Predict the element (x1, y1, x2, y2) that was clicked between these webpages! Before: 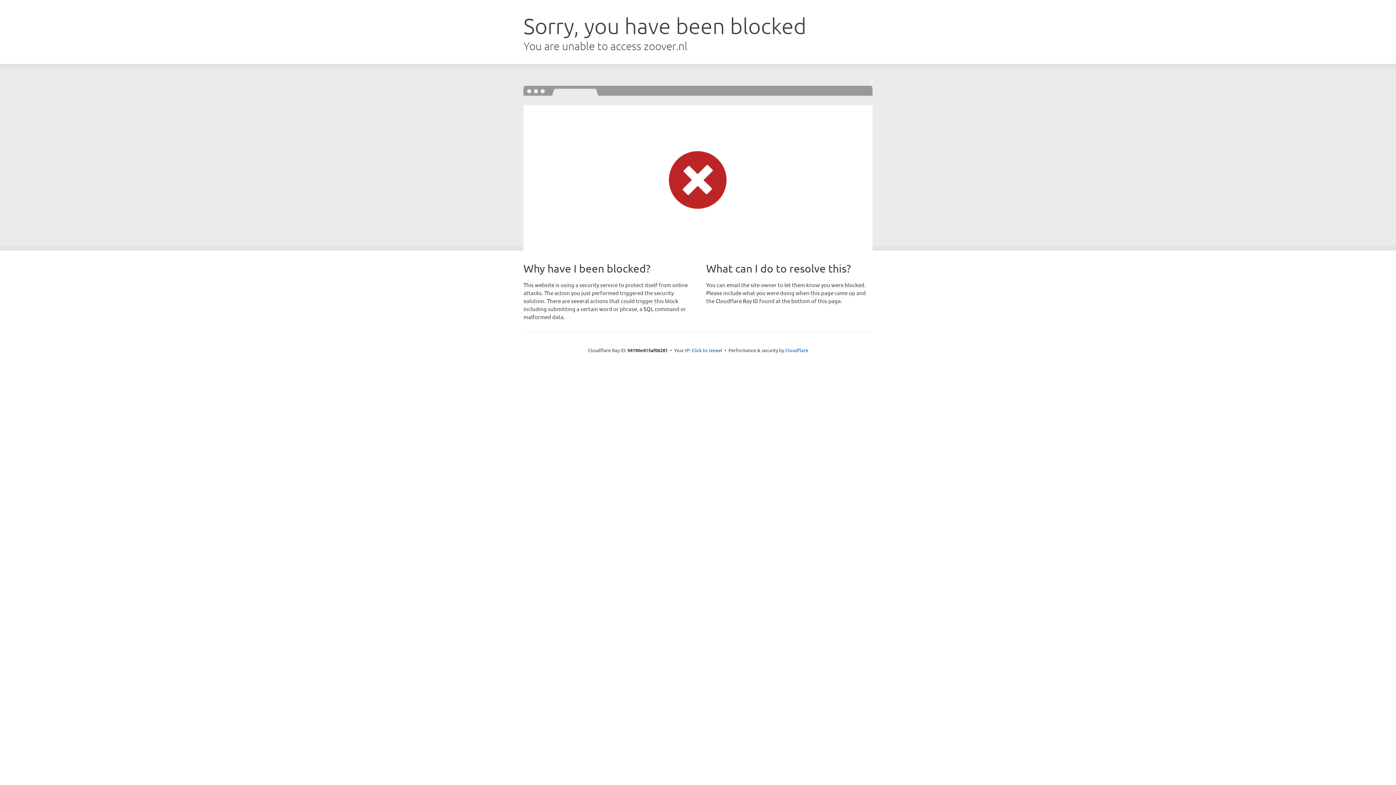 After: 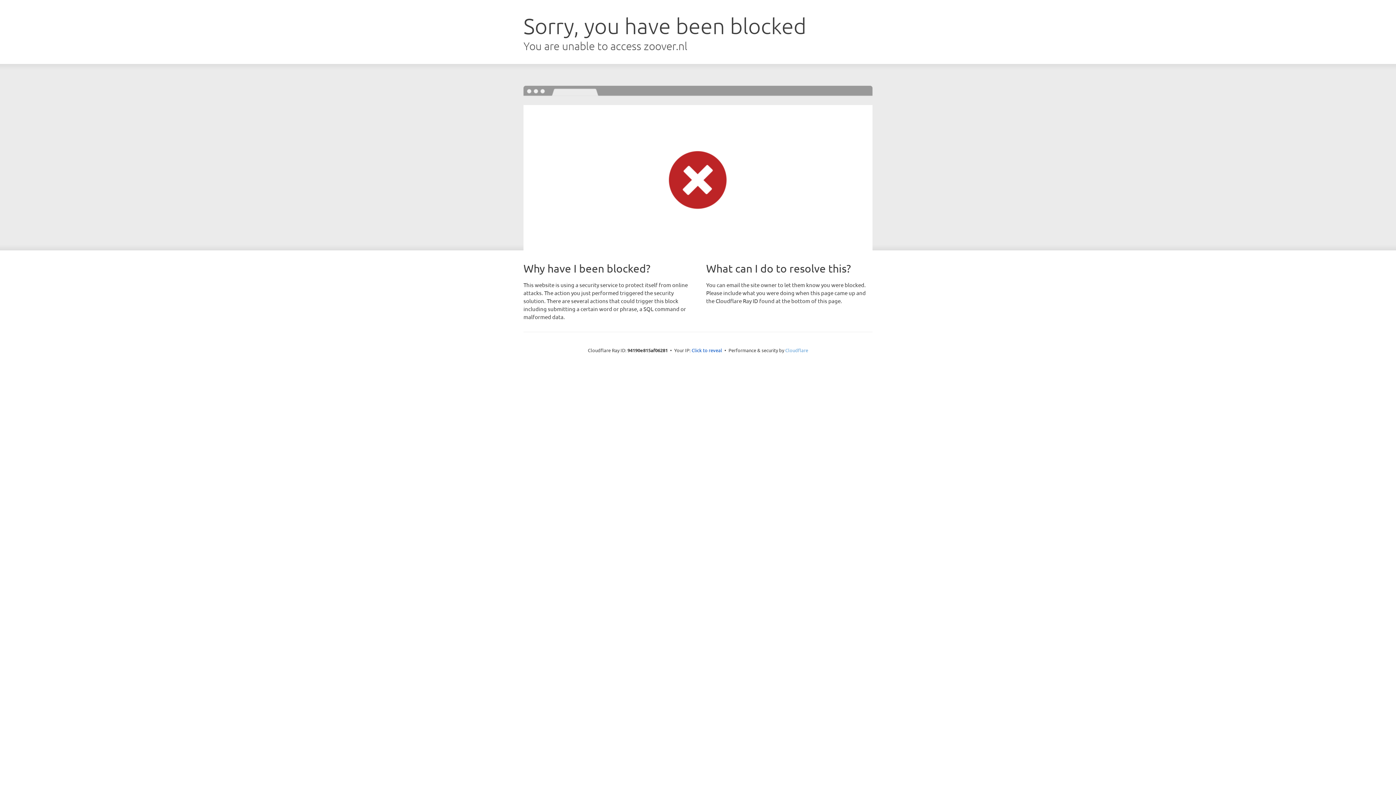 Action: bbox: (785, 347, 808, 353) label: Cloudflare